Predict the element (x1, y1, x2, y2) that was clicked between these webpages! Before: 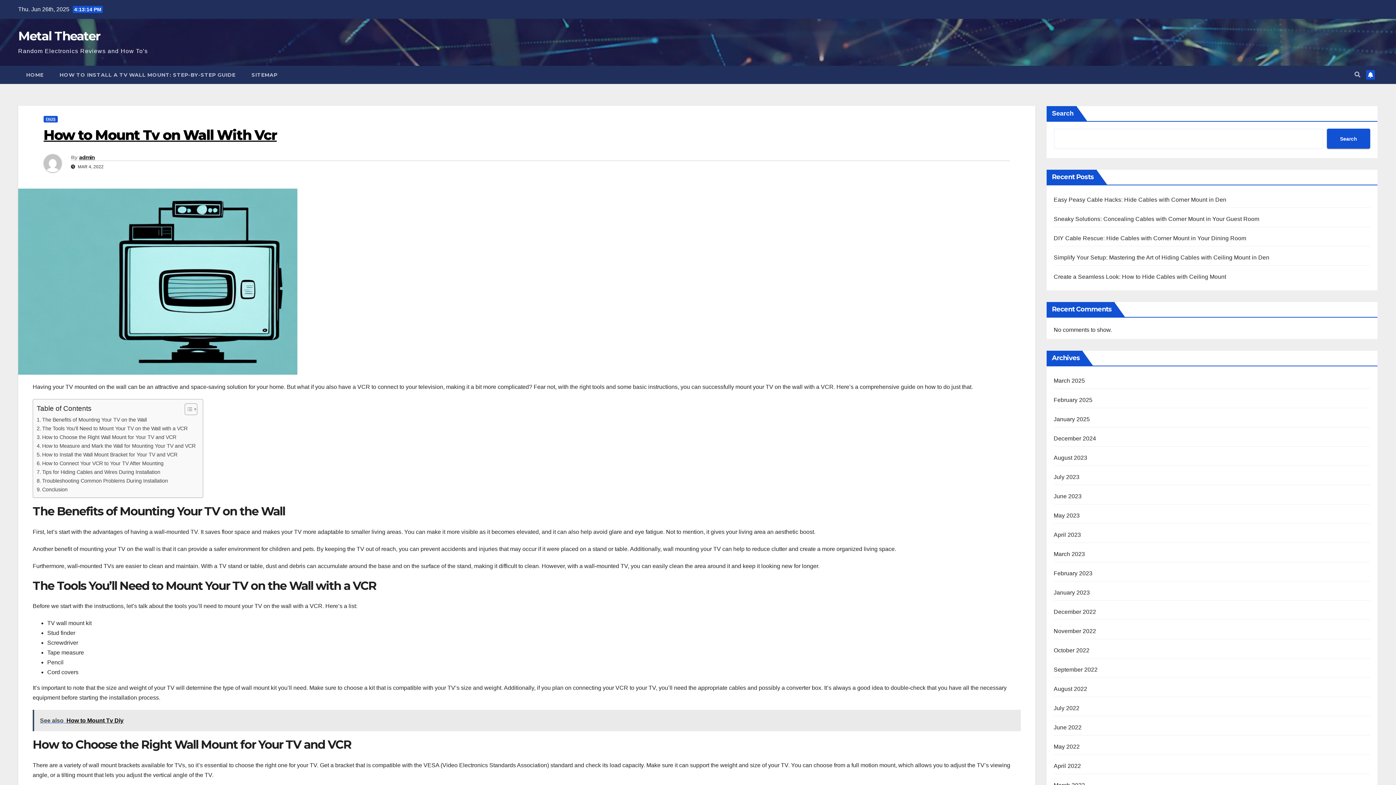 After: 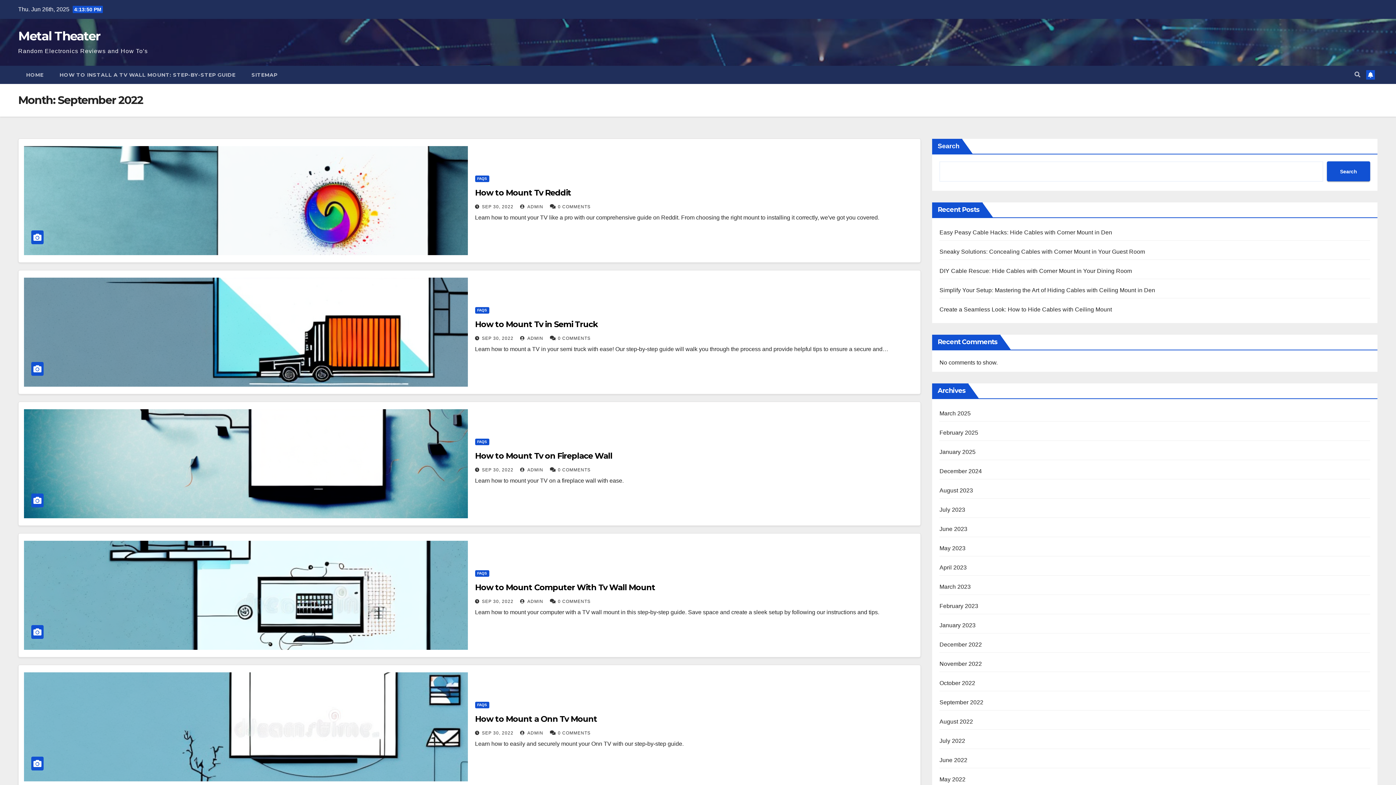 Action: bbox: (1054, 666, 1097, 673) label: September 2022